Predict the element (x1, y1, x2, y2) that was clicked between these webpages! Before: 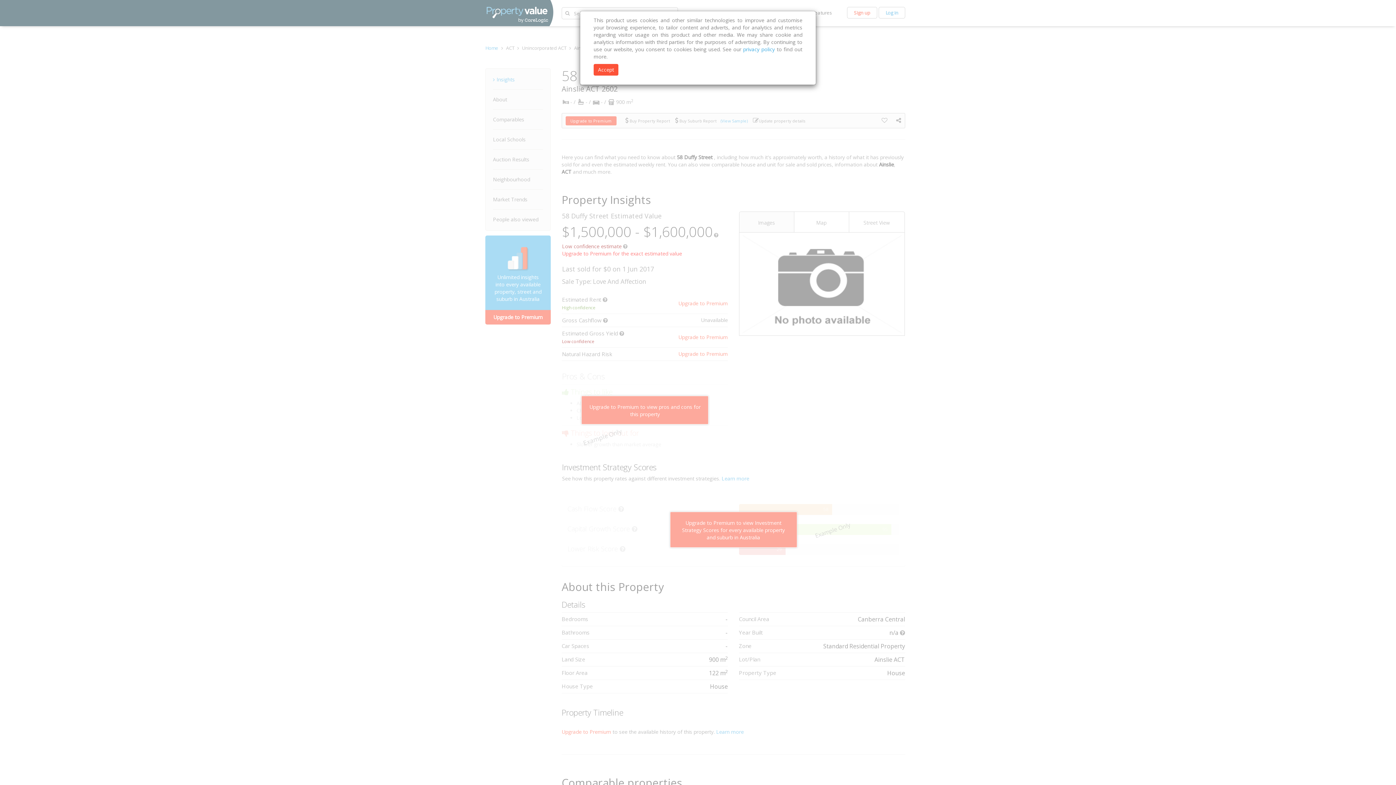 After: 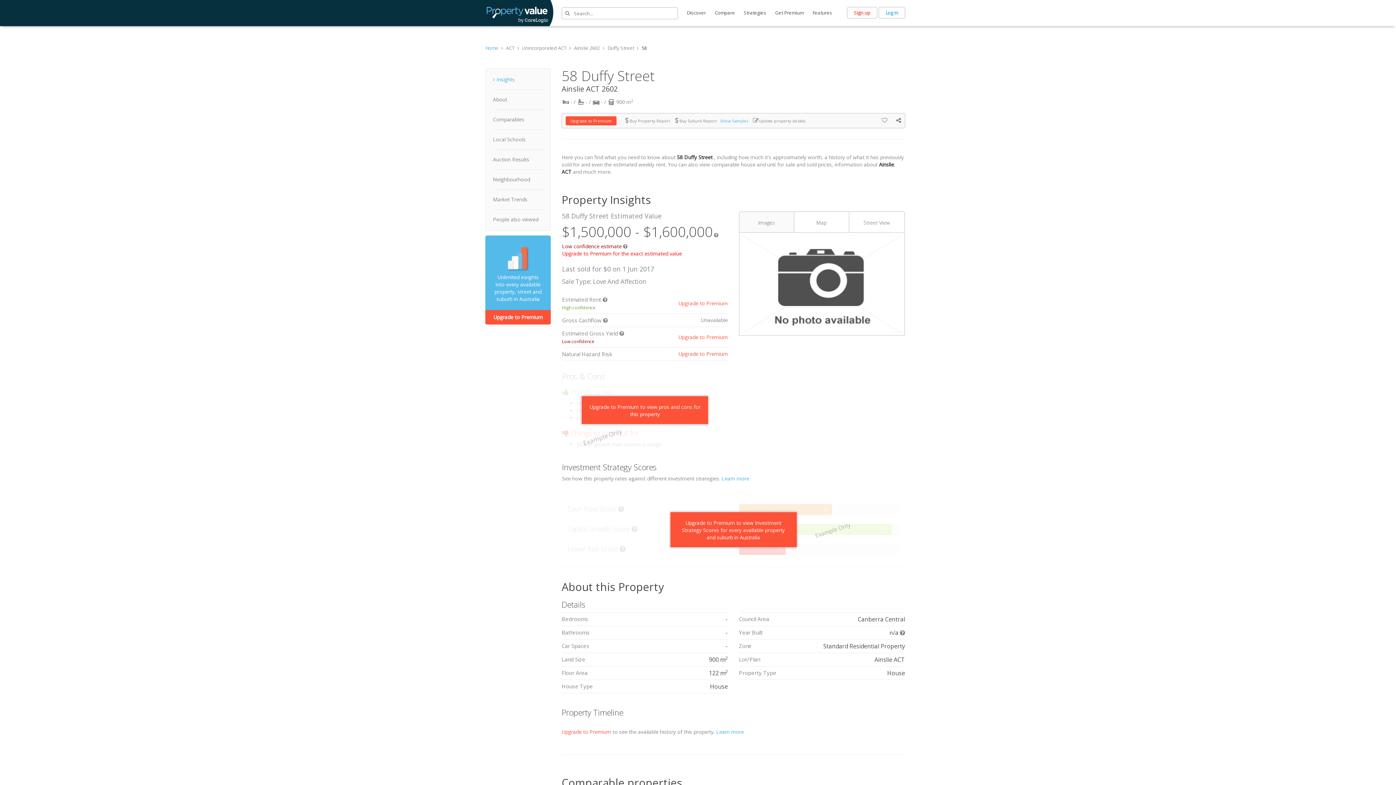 Action: bbox: (593, 64, 618, 75) label: Accept